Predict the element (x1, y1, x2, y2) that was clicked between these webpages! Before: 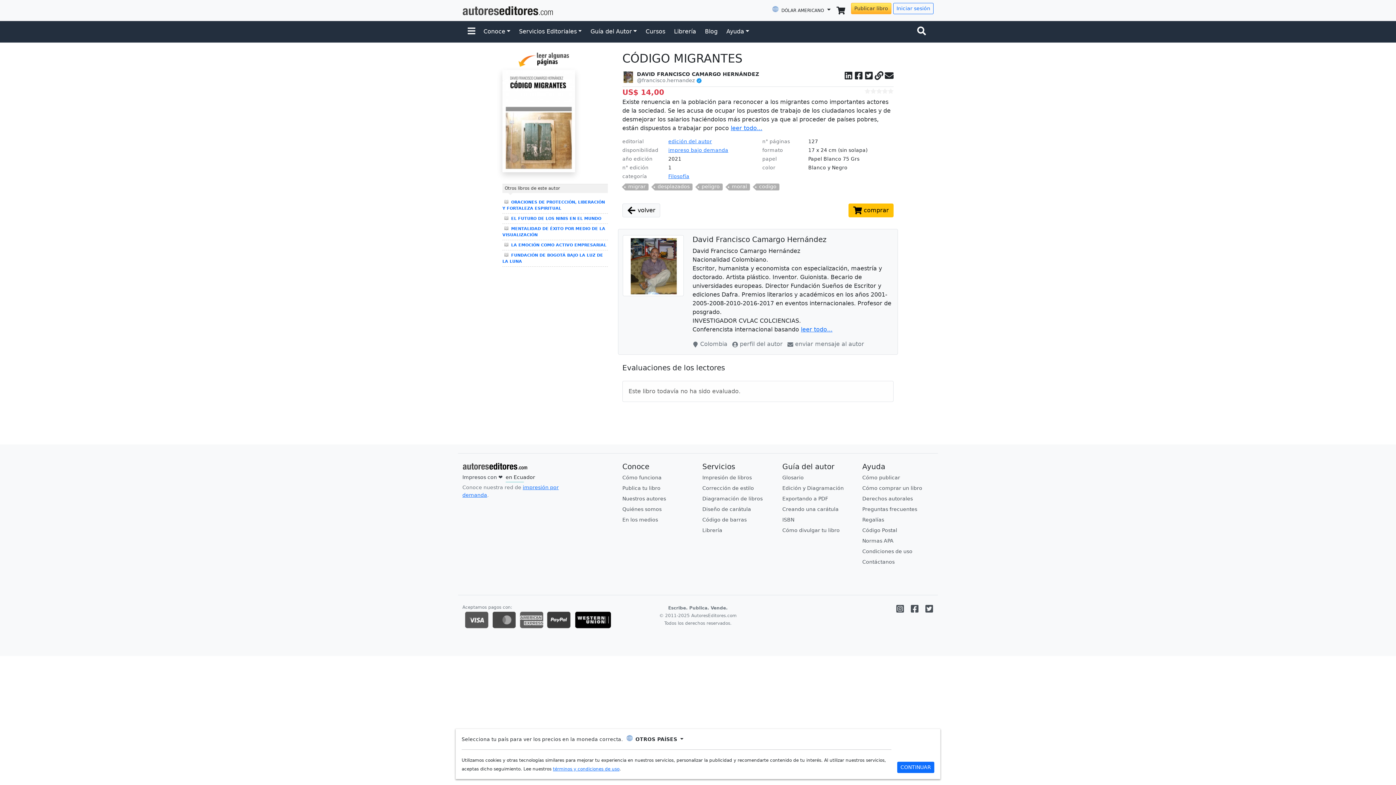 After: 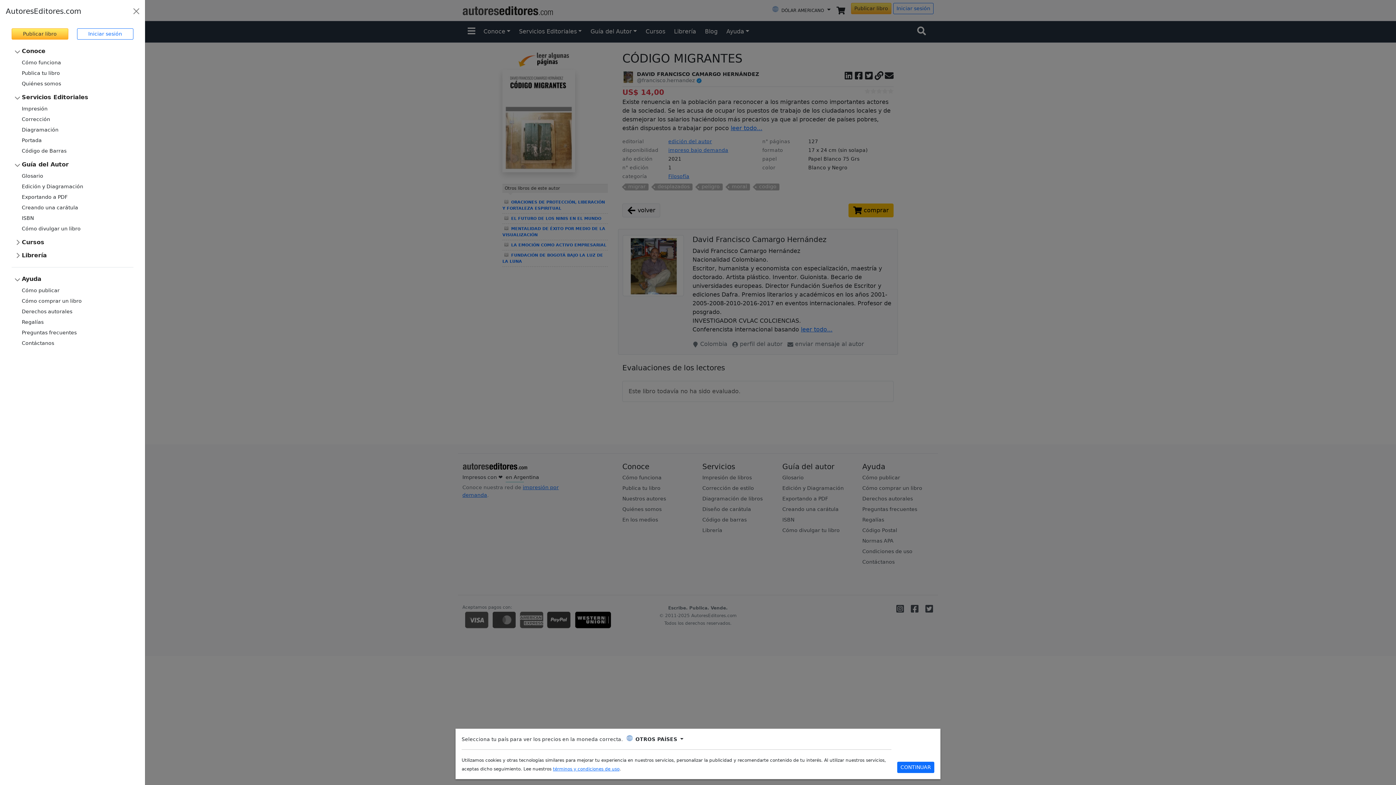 Action: bbox: (462, 23, 480, 39)